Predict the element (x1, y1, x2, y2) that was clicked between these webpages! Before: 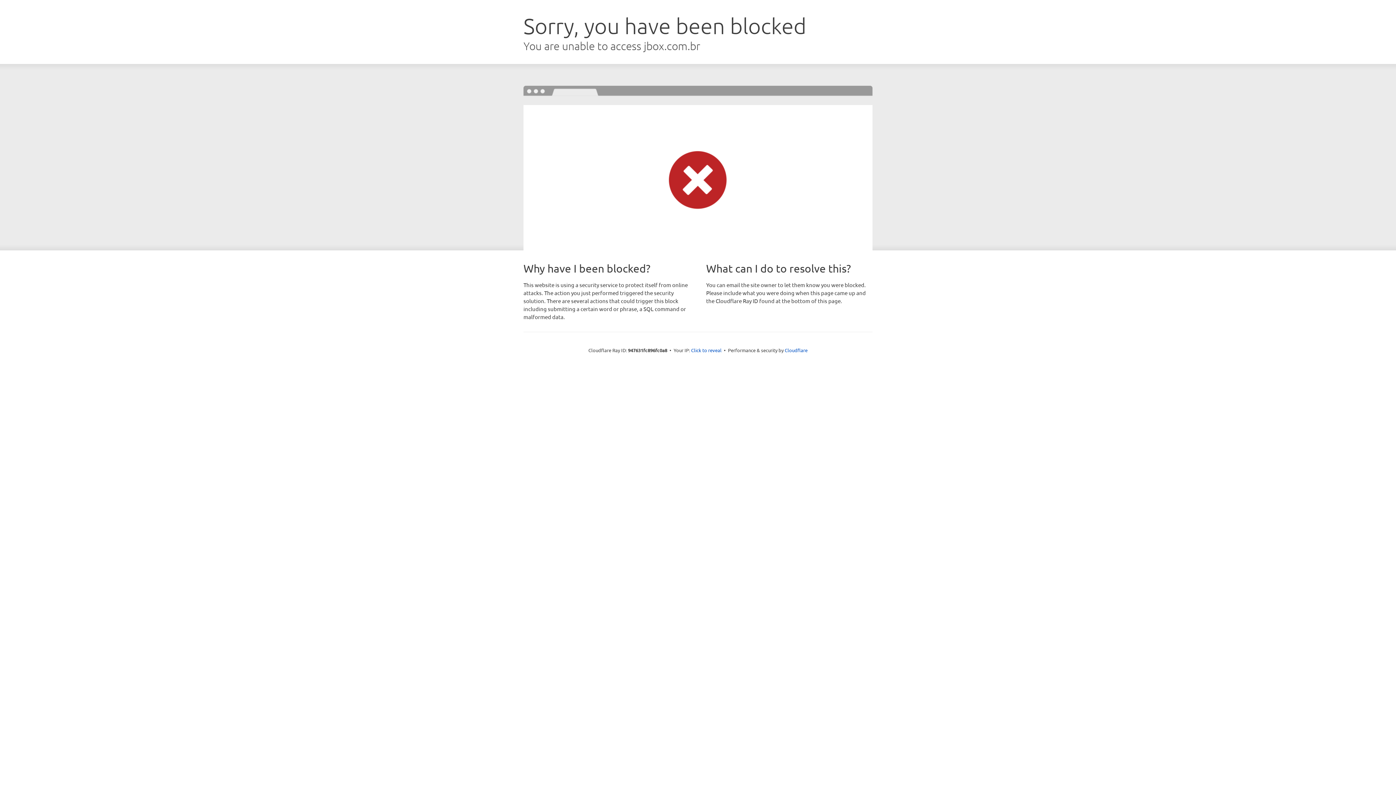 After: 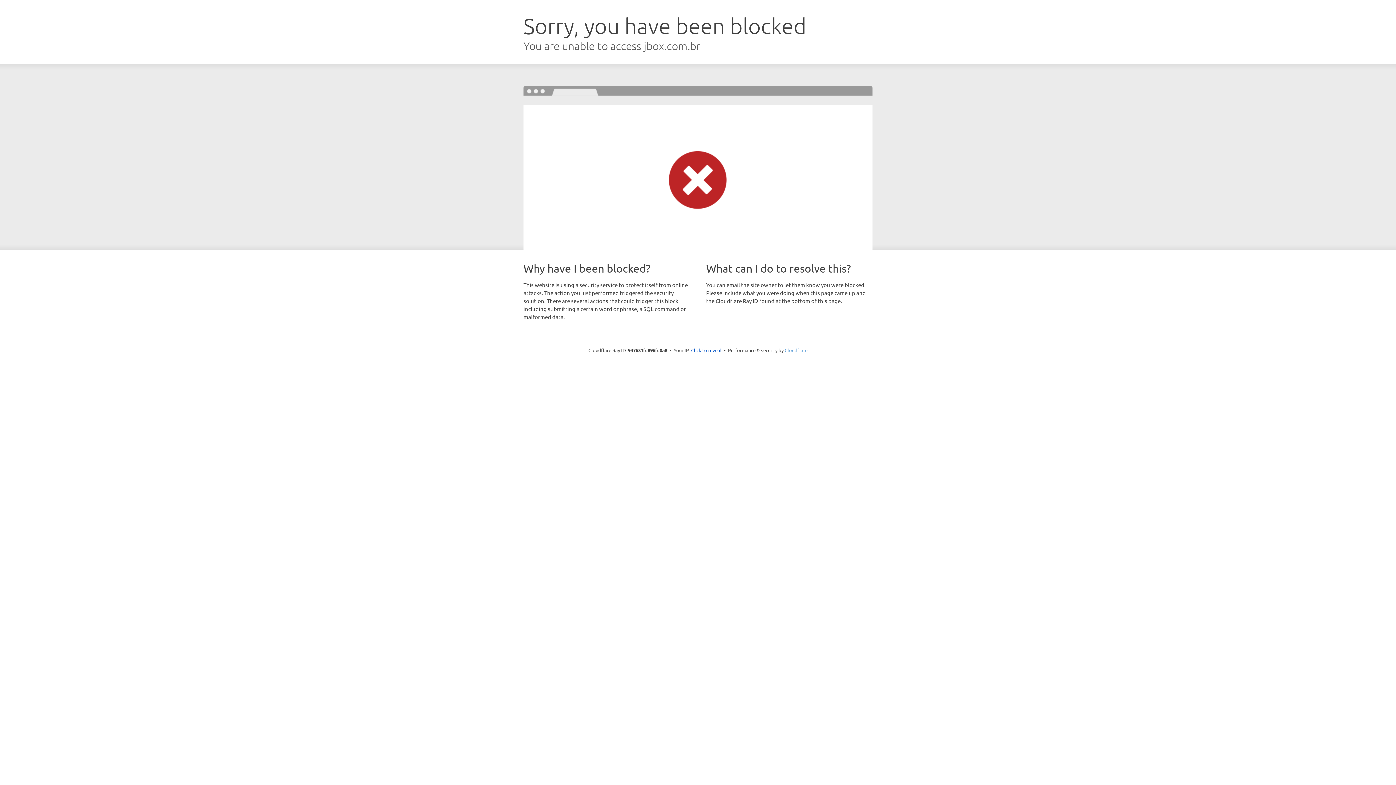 Action: label: Cloudflare bbox: (784, 347, 807, 353)